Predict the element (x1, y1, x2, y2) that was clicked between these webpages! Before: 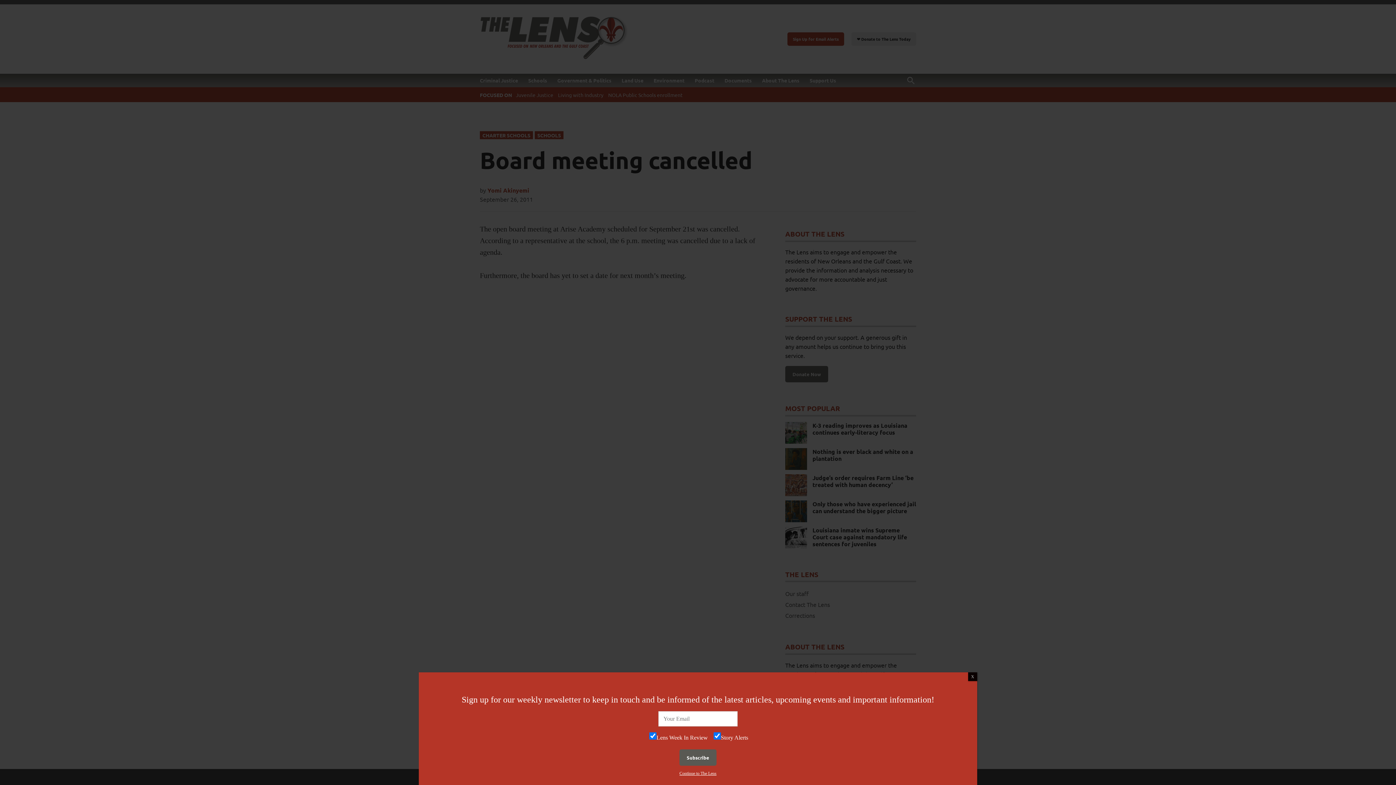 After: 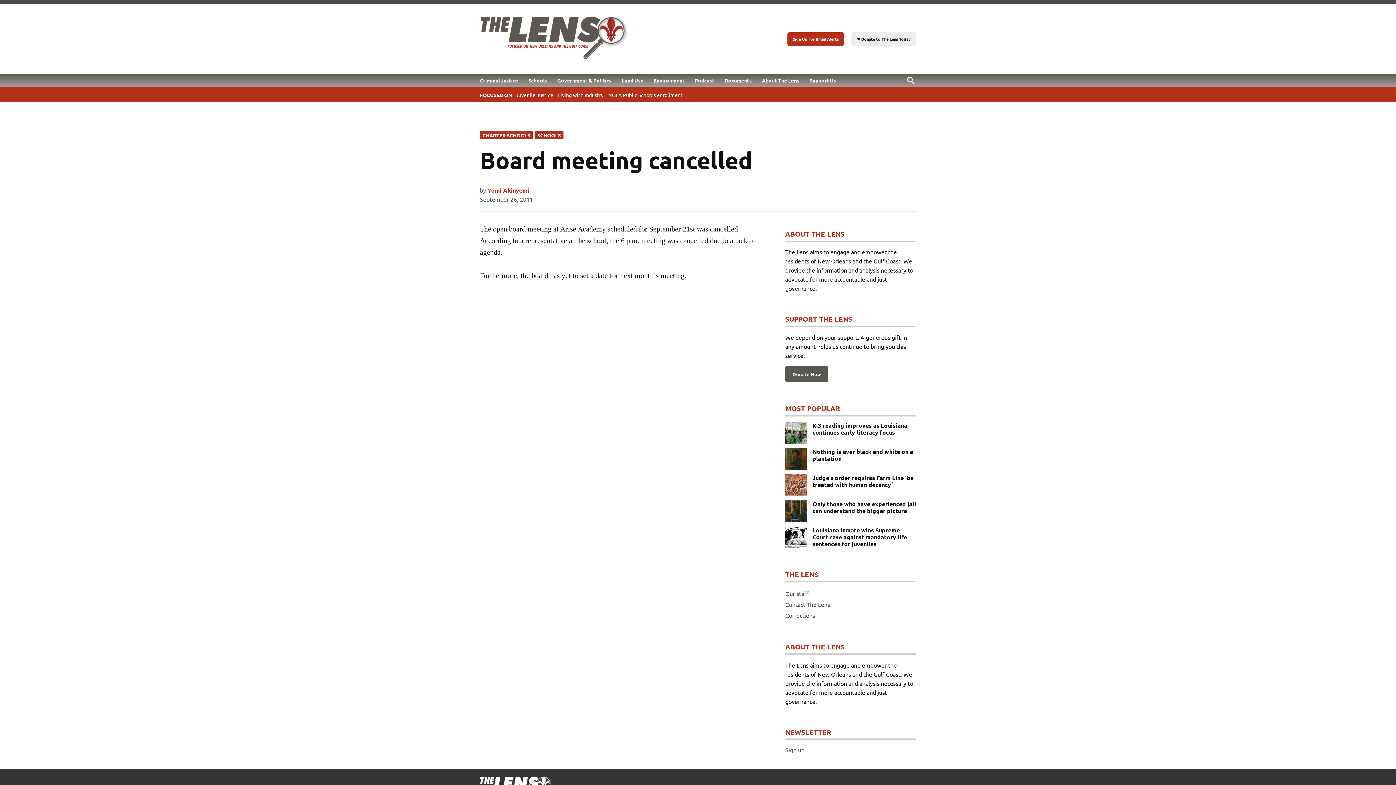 Action: bbox: (968, 672, 977, 681) label: Close